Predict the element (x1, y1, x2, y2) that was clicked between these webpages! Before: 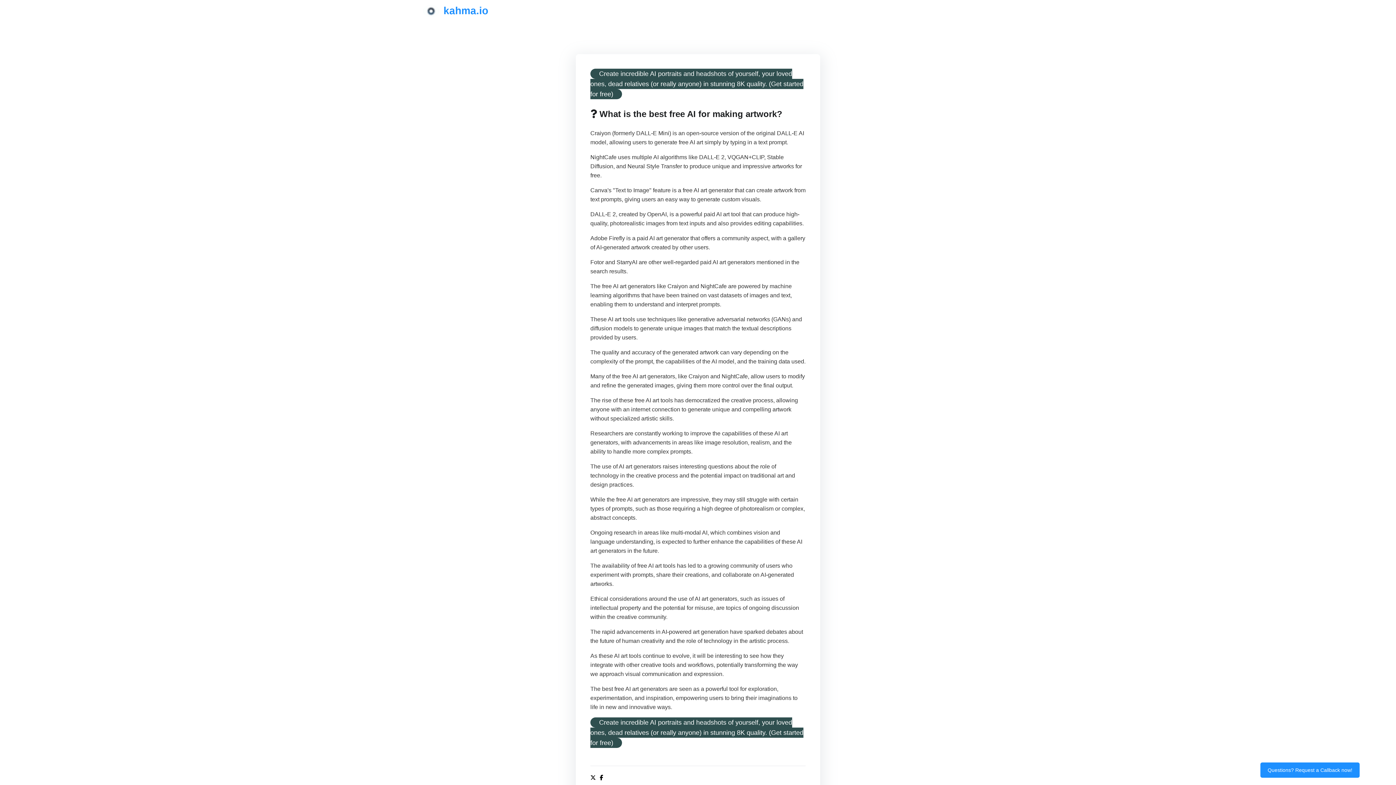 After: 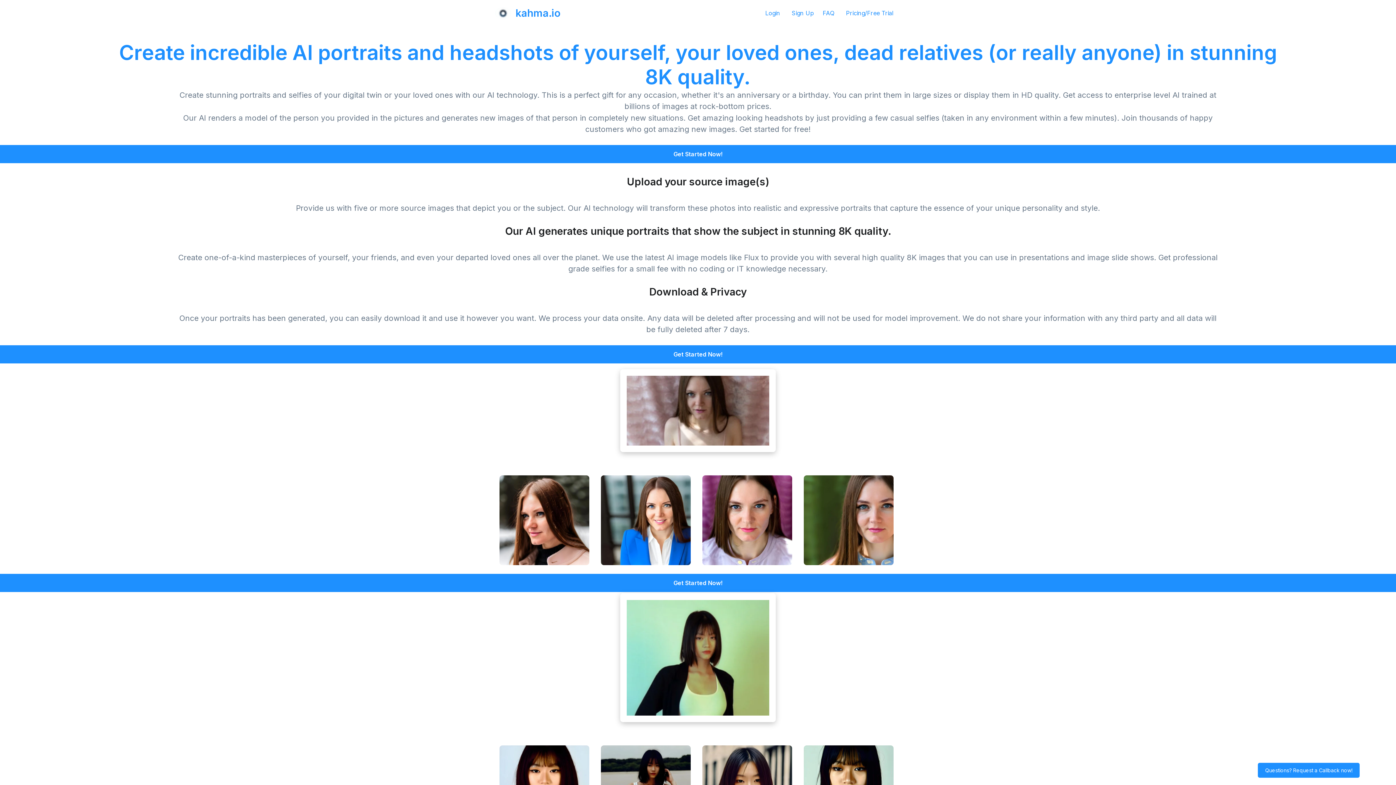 Action: label: Create incredible AI portraits and headshots of yourself, your loved ones, dead relatives (or really anyone) in stunning 8K quality. (Get started for free) bbox: (590, 717, 803, 748)